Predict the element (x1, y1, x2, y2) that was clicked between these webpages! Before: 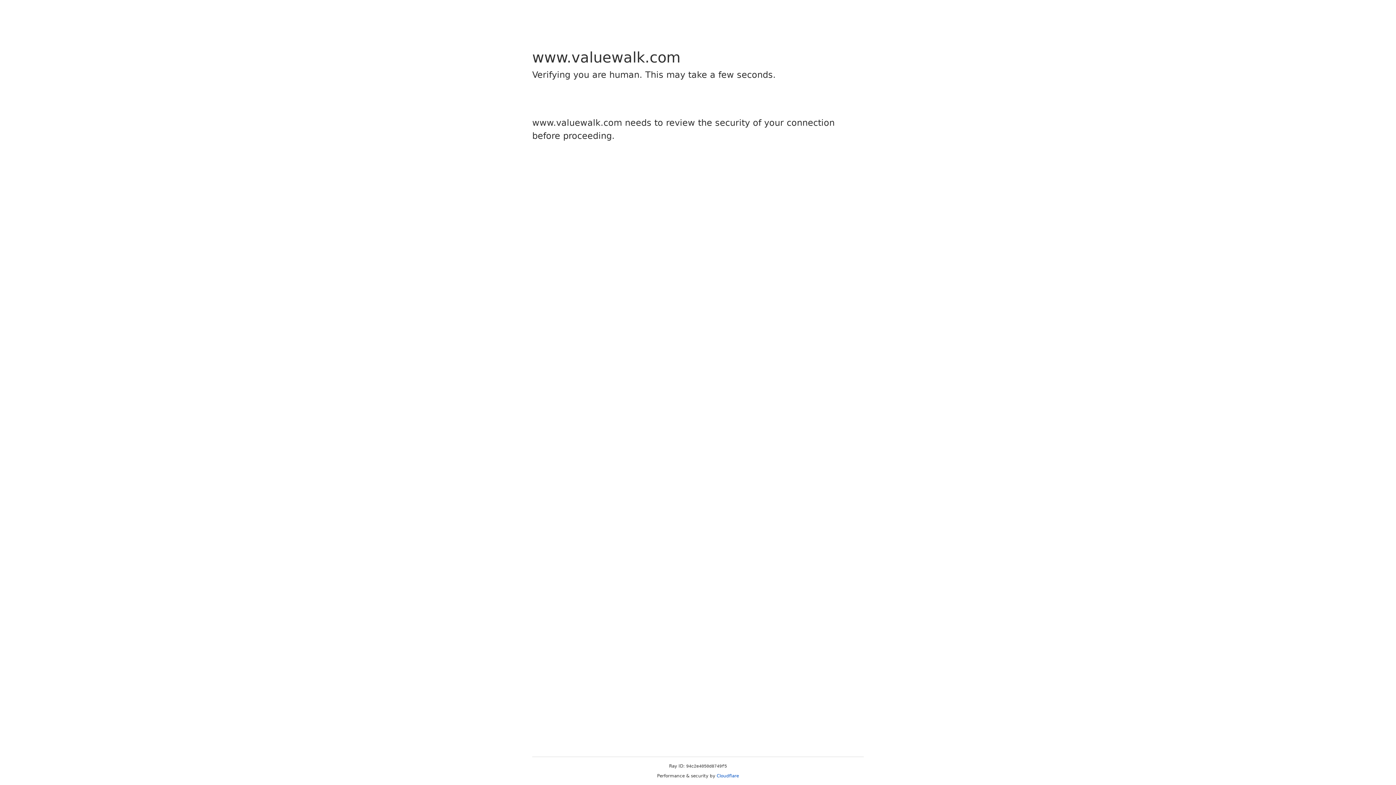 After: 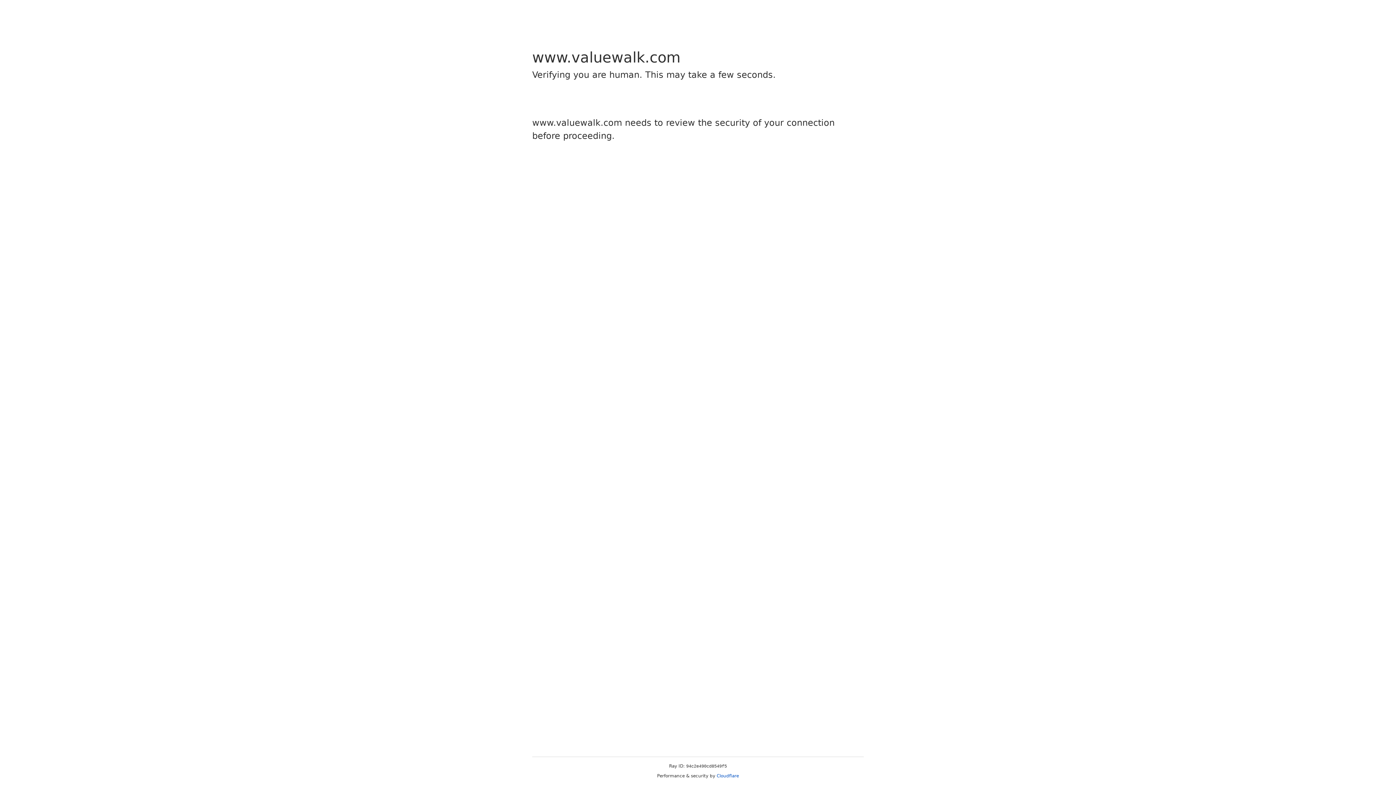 Action: label: Cloudflare bbox: (716, 773, 739, 778)